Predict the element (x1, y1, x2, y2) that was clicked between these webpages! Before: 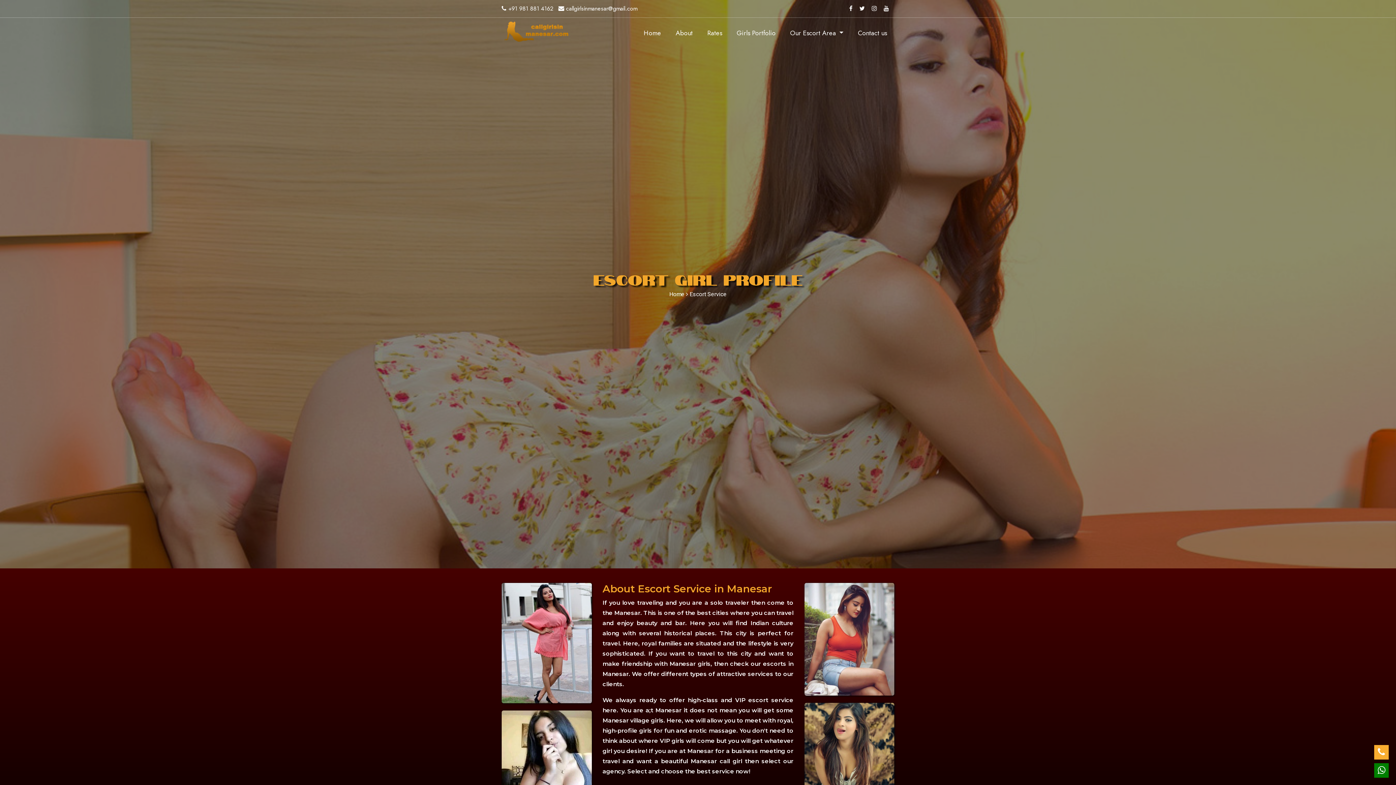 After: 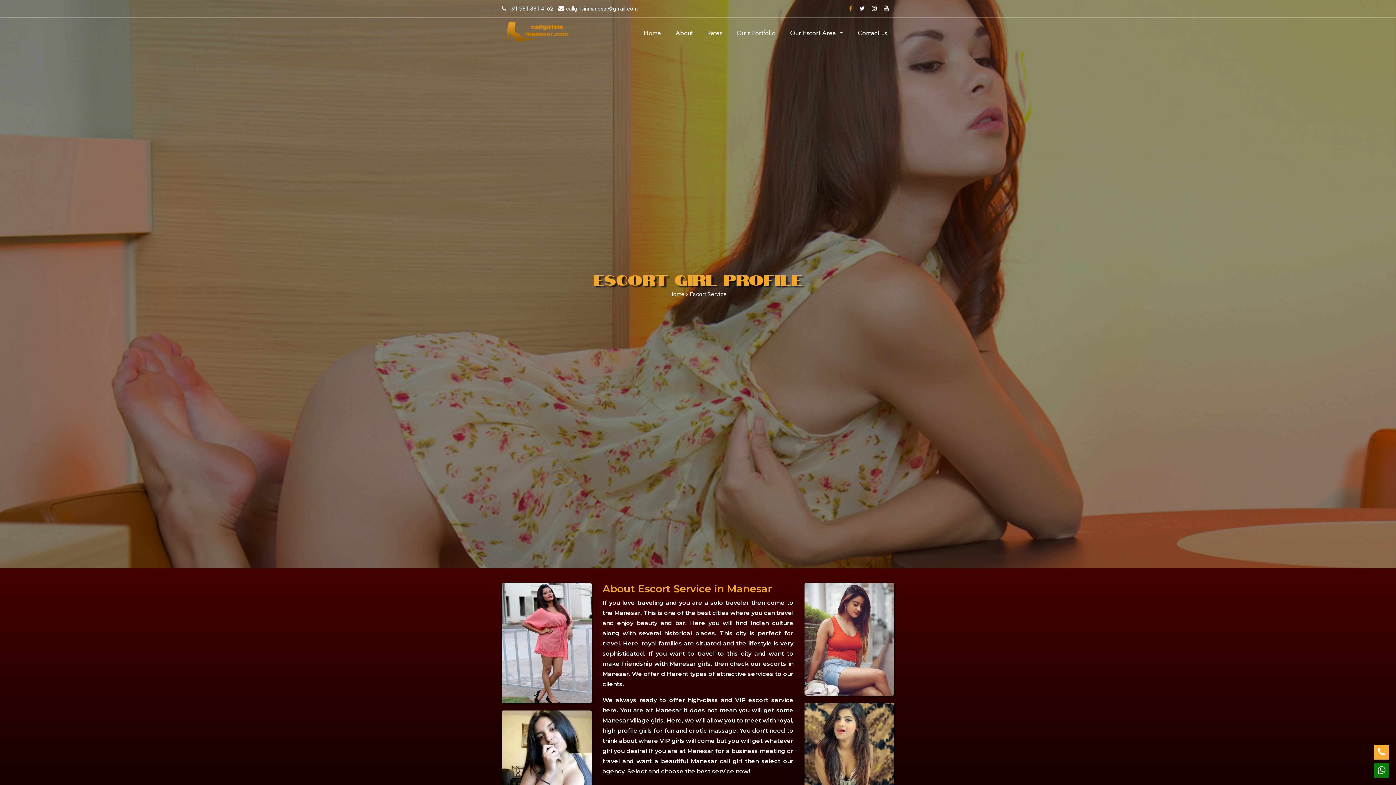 Action: bbox: (849, 4, 854, 13)